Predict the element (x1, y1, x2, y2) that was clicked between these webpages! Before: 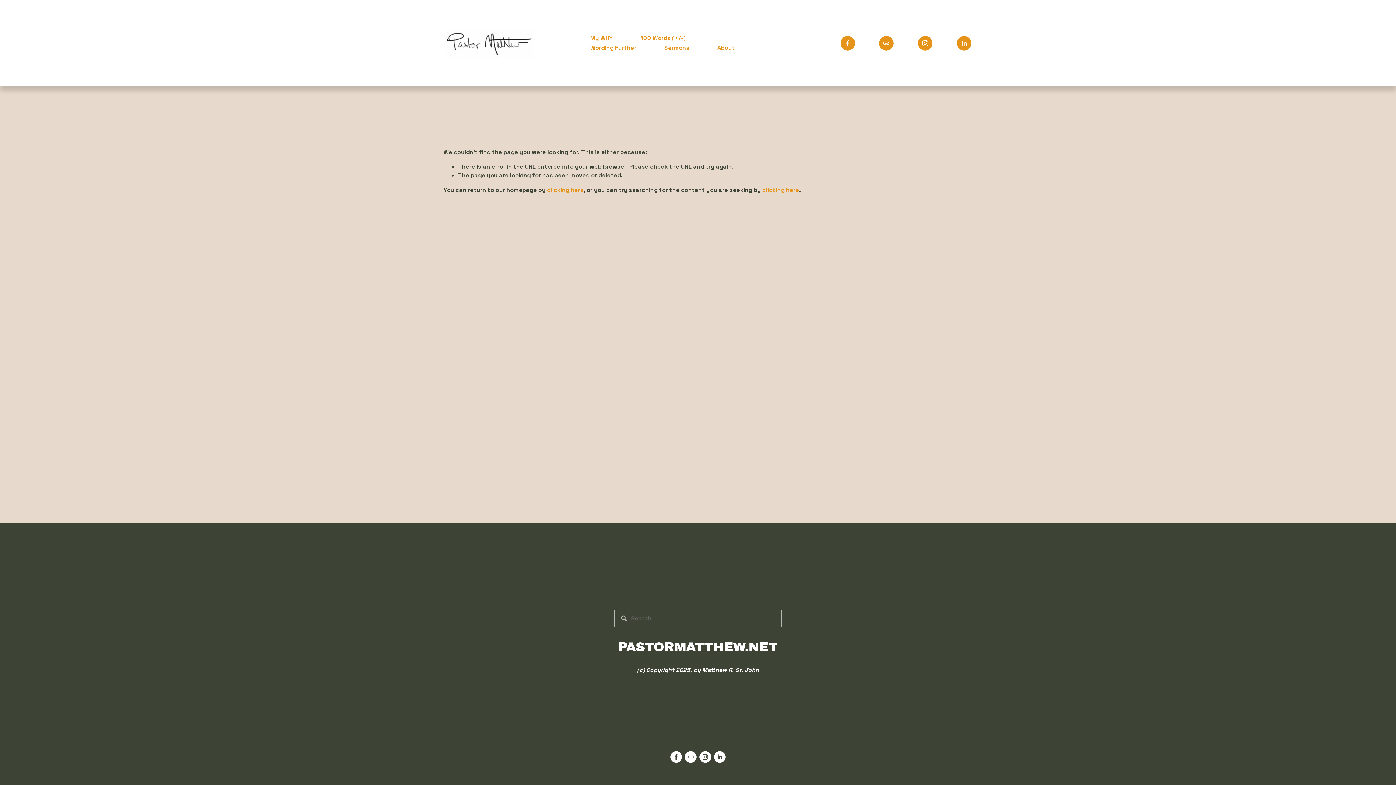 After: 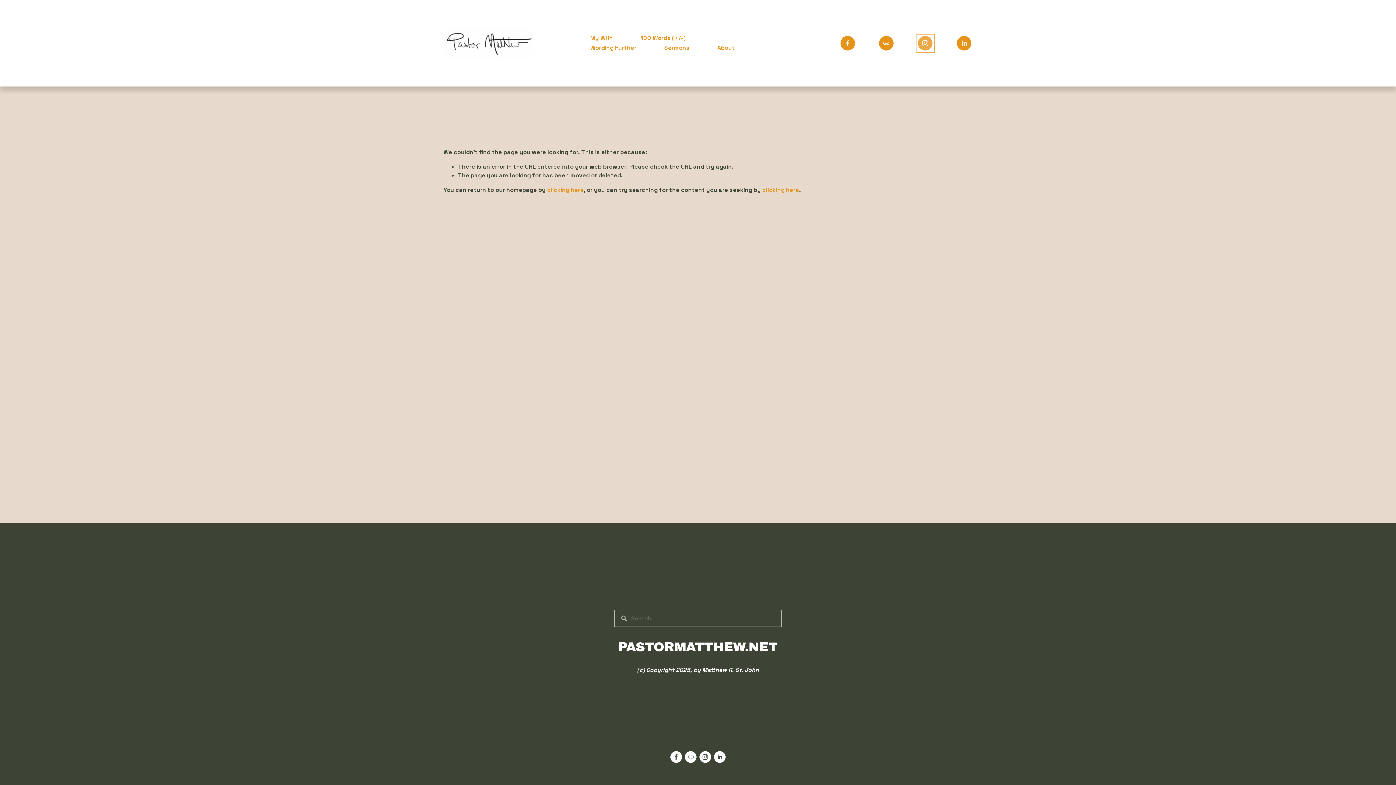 Action: label: Instagram bbox: (918, 35, 932, 50)